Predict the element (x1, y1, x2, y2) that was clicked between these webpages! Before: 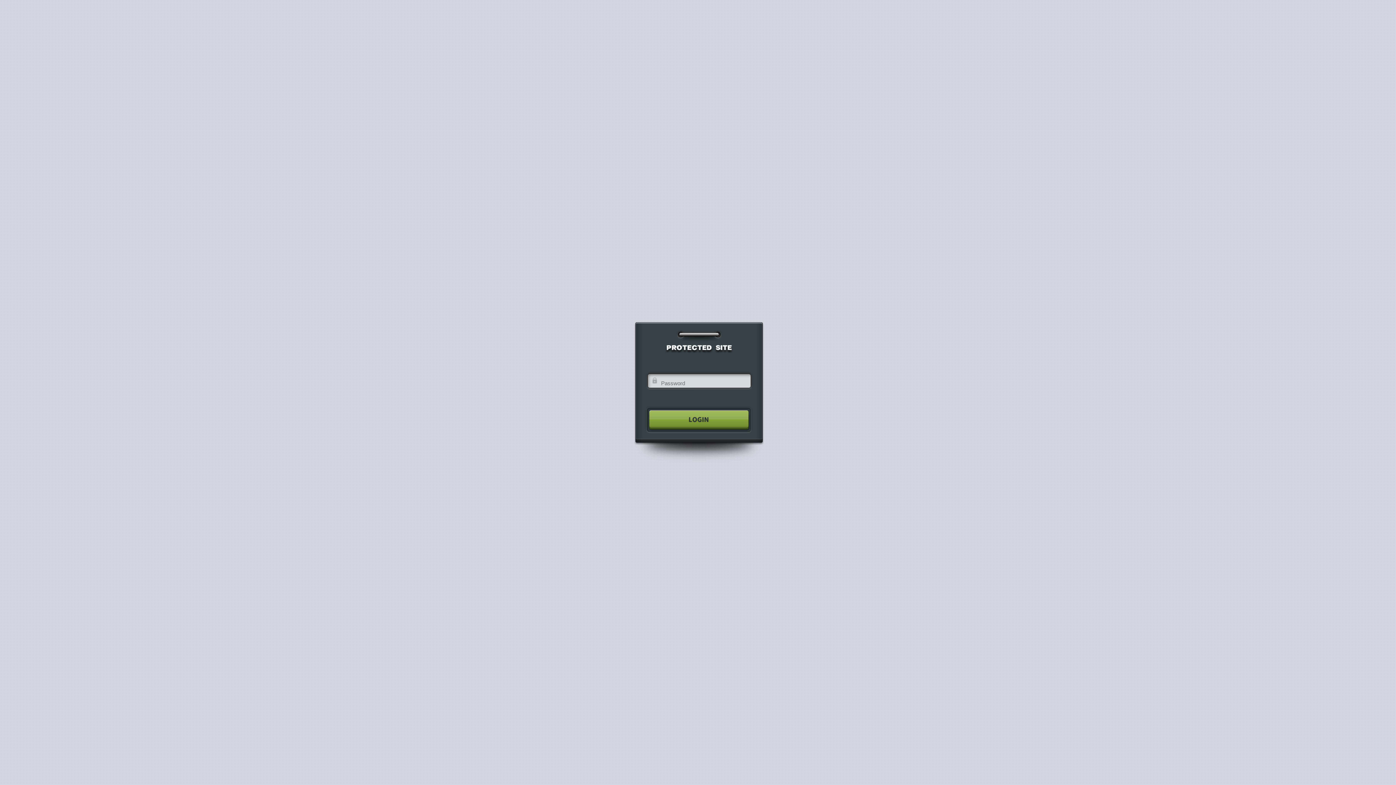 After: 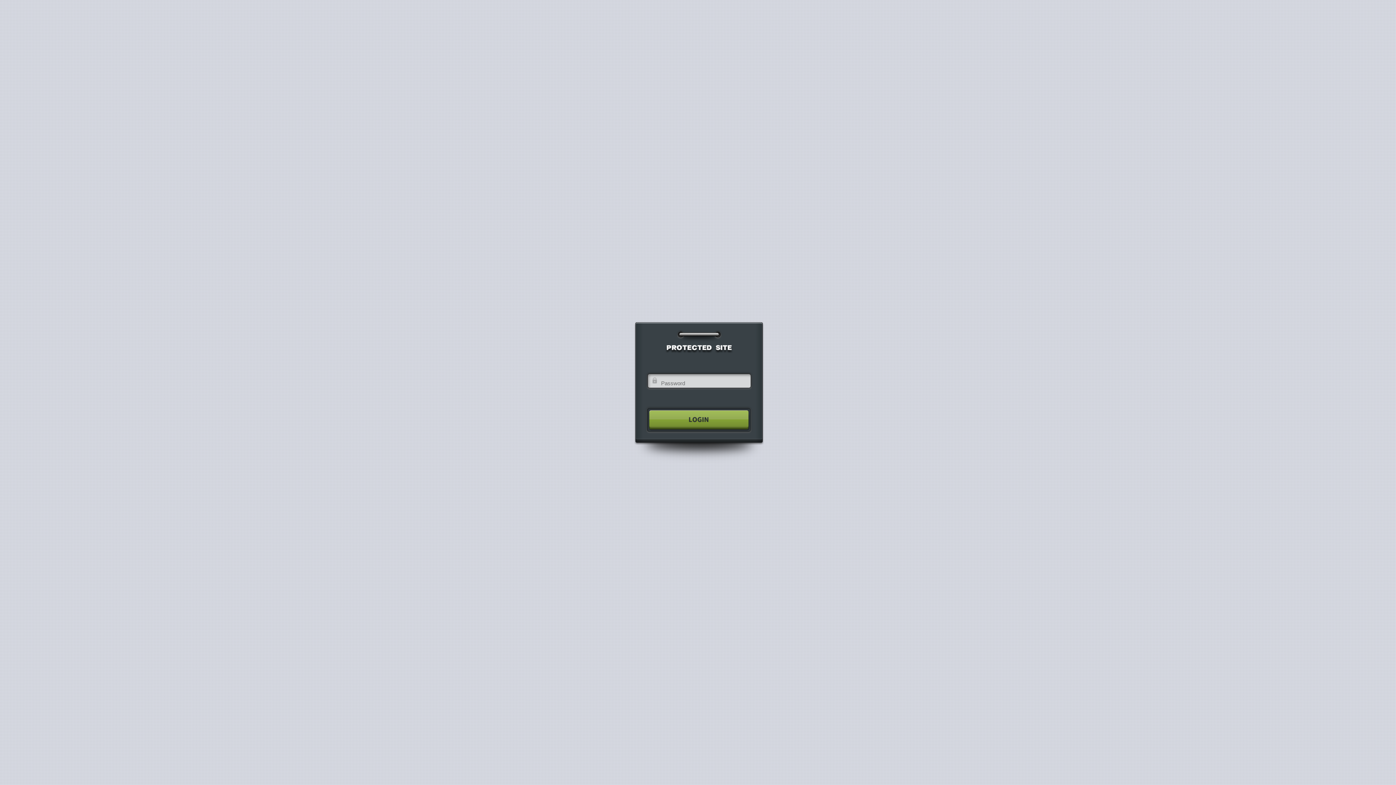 Action: bbox: (640, 404, 755, 435)